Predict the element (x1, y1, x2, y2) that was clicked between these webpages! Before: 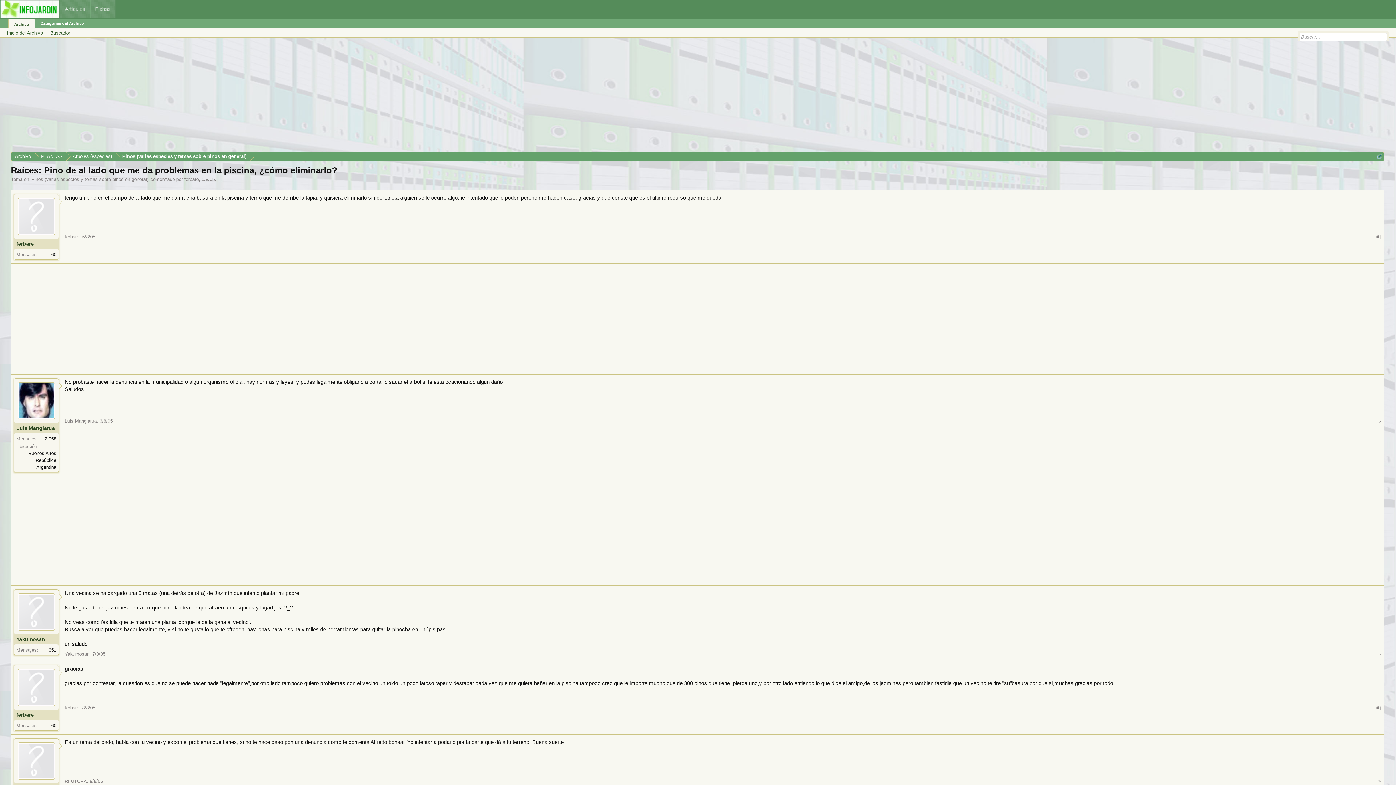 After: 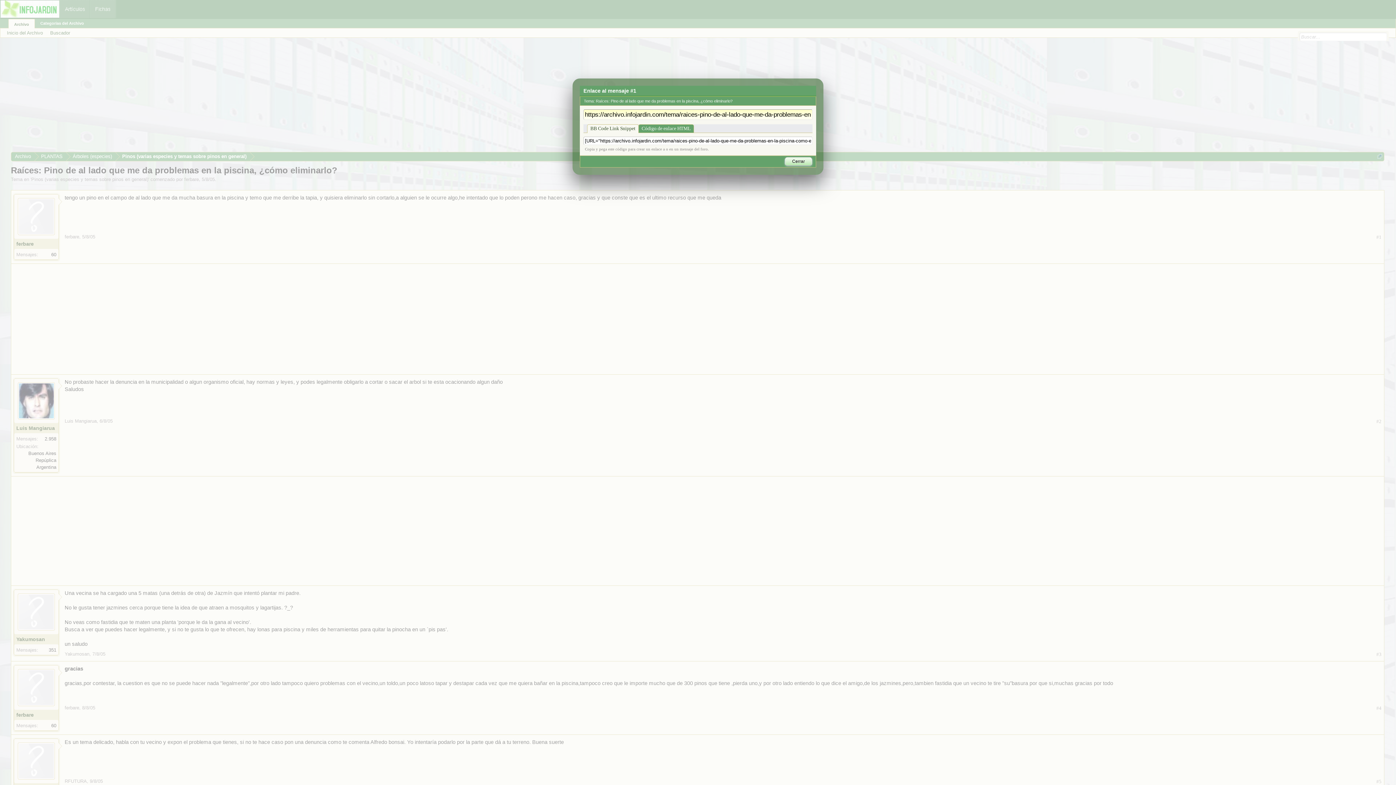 Action: bbox: (1376, 234, 1381, 240) label: #1